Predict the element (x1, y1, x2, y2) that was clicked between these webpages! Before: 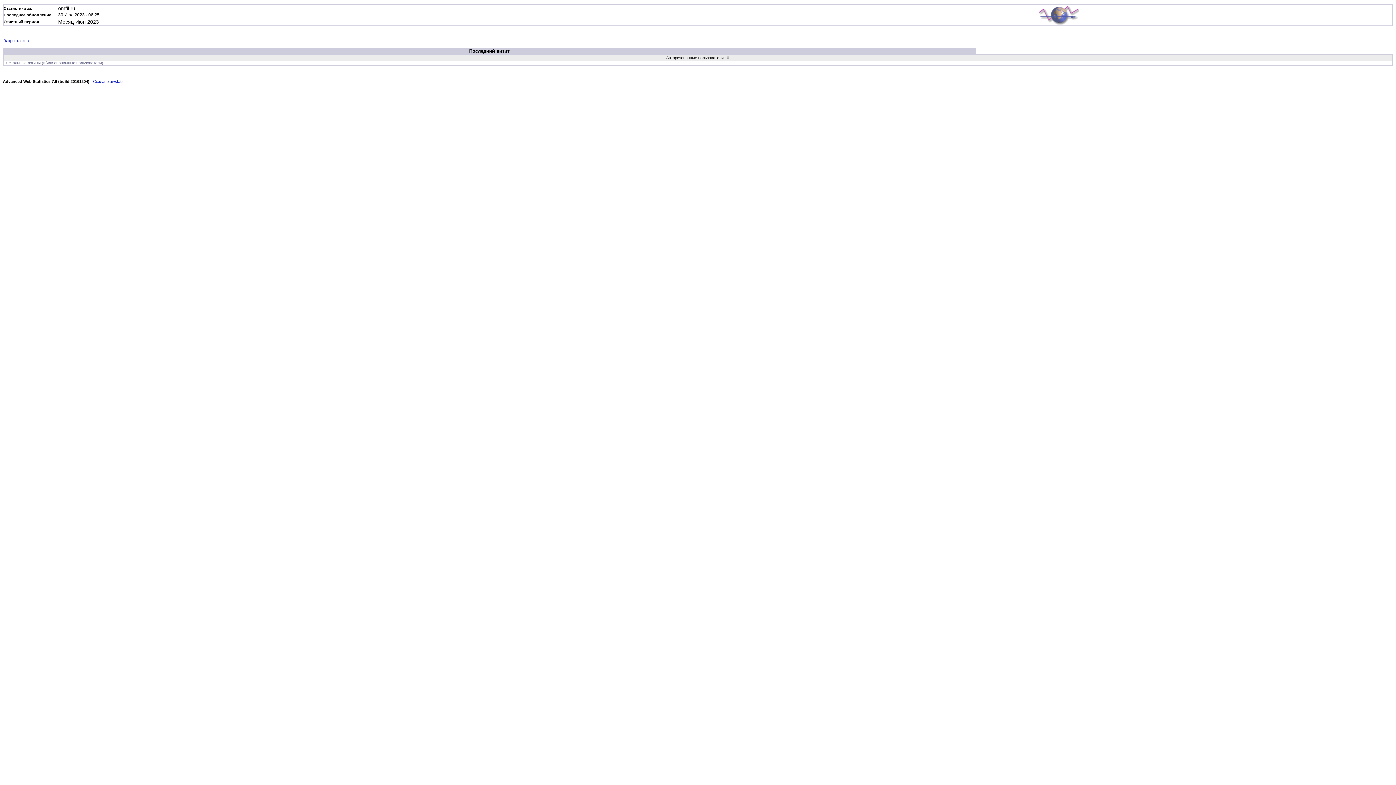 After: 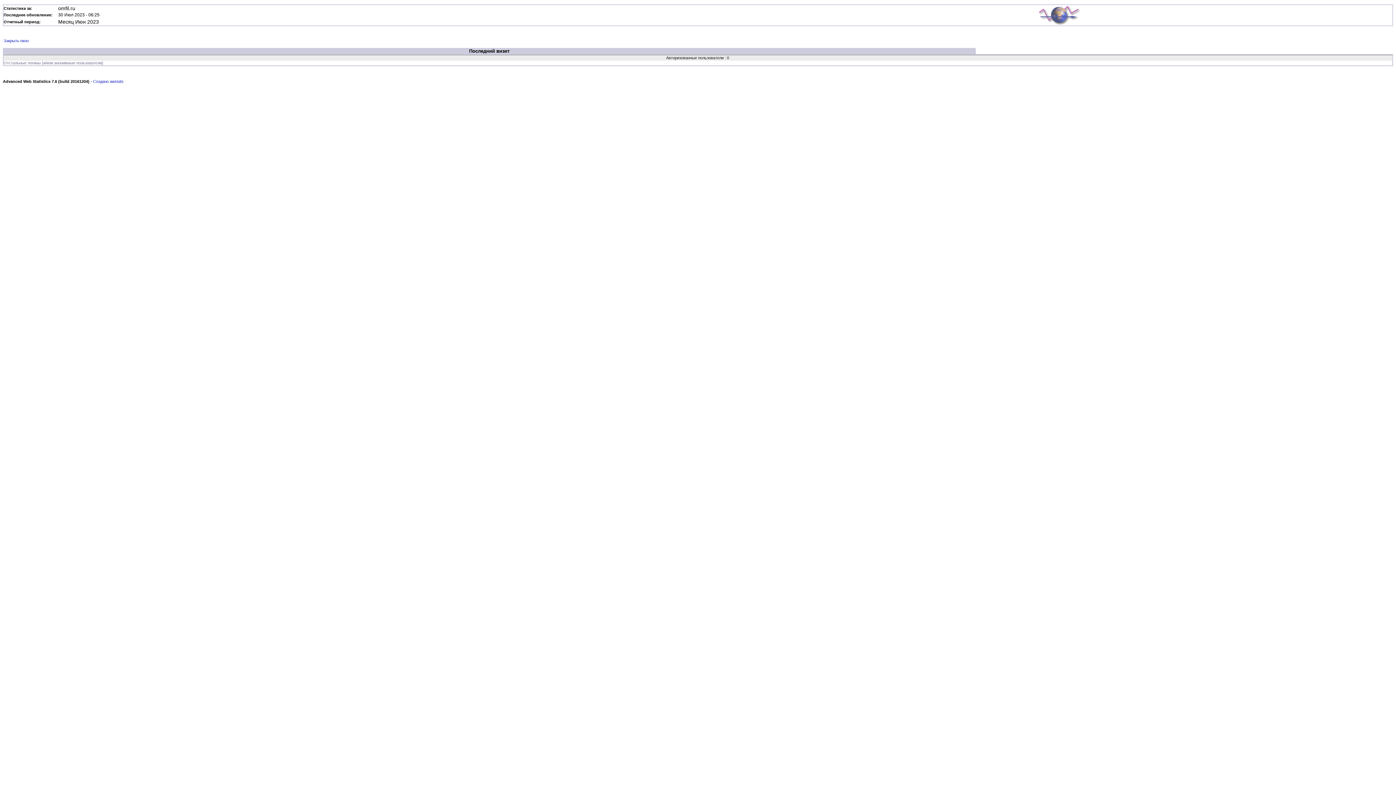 Action: bbox: (1038, 21, 1079, 25)